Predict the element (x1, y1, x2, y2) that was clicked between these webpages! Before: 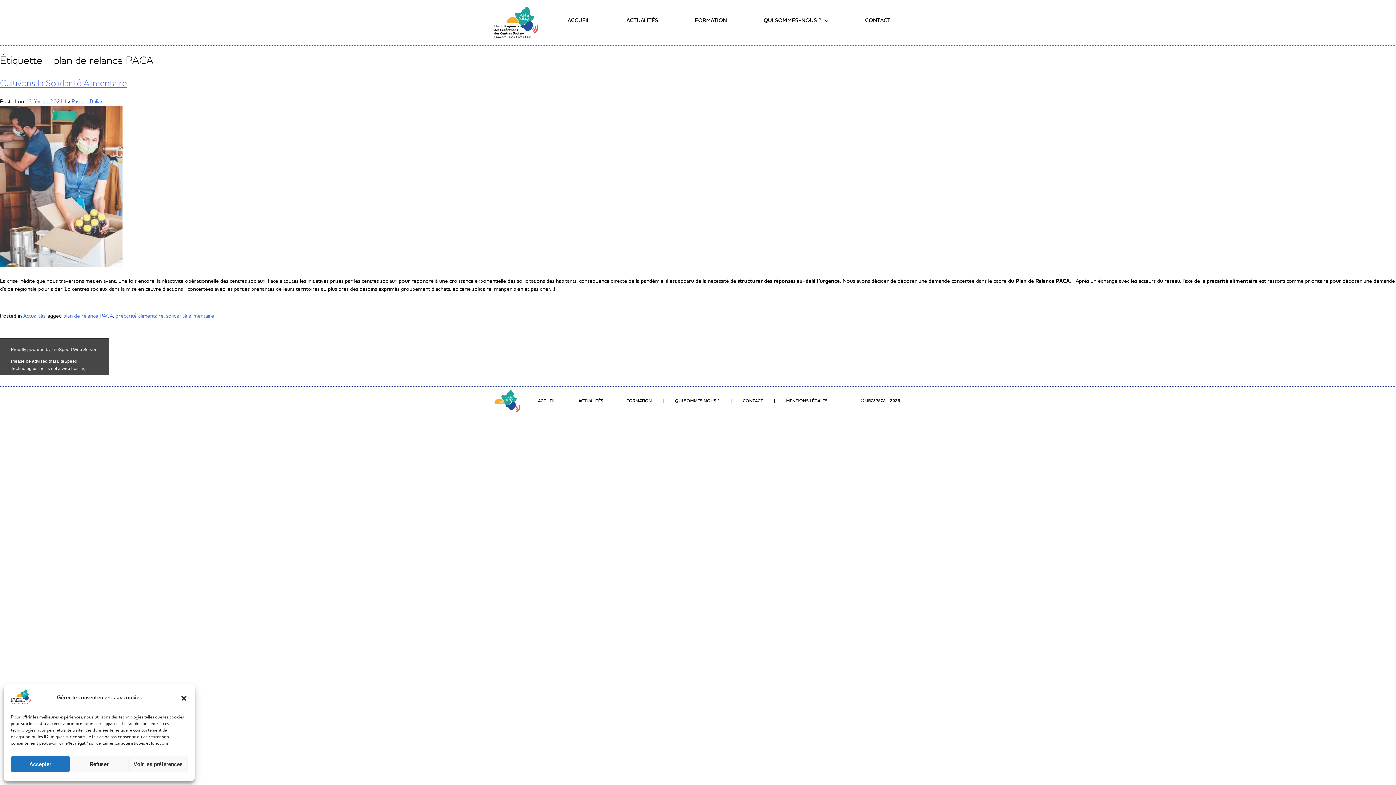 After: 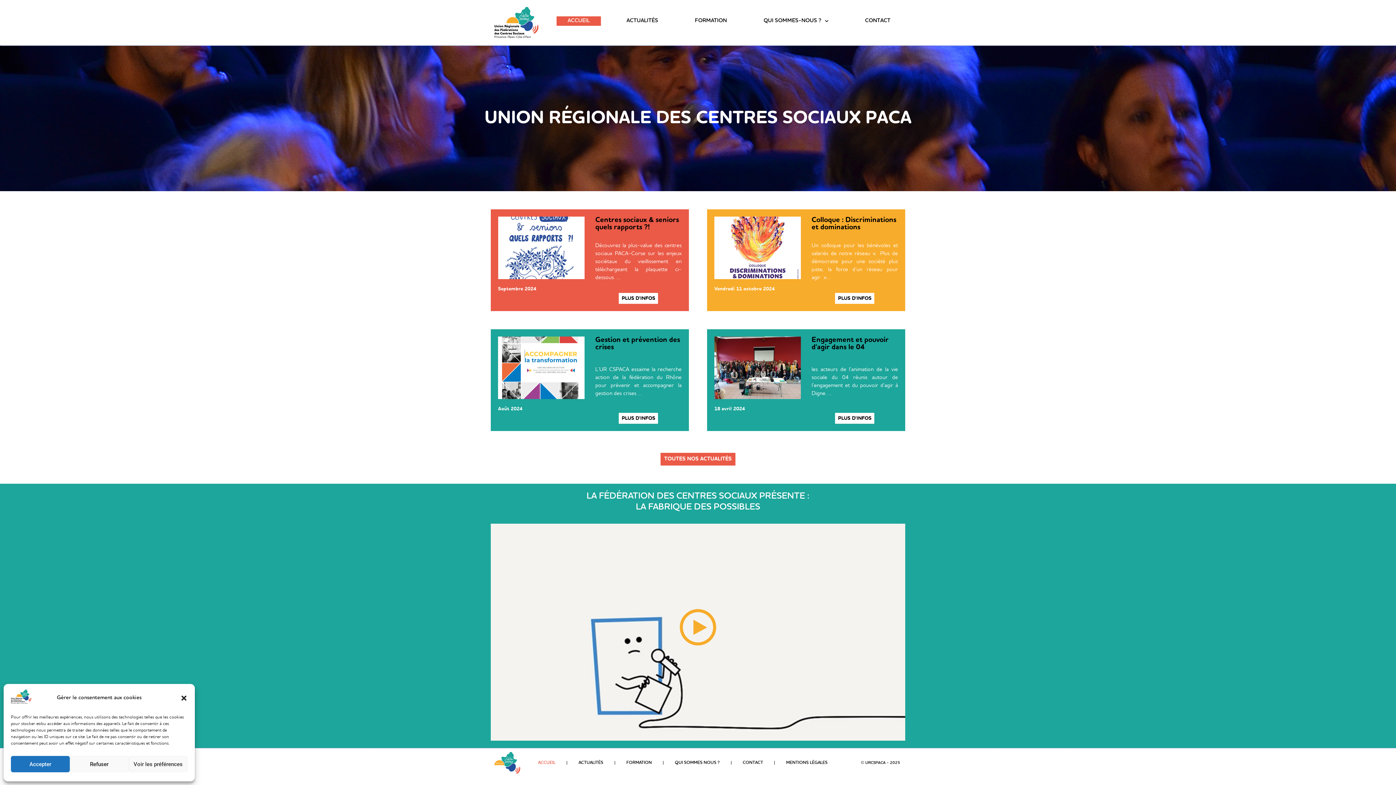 Action: bbox: (494, 6, 549, 38)